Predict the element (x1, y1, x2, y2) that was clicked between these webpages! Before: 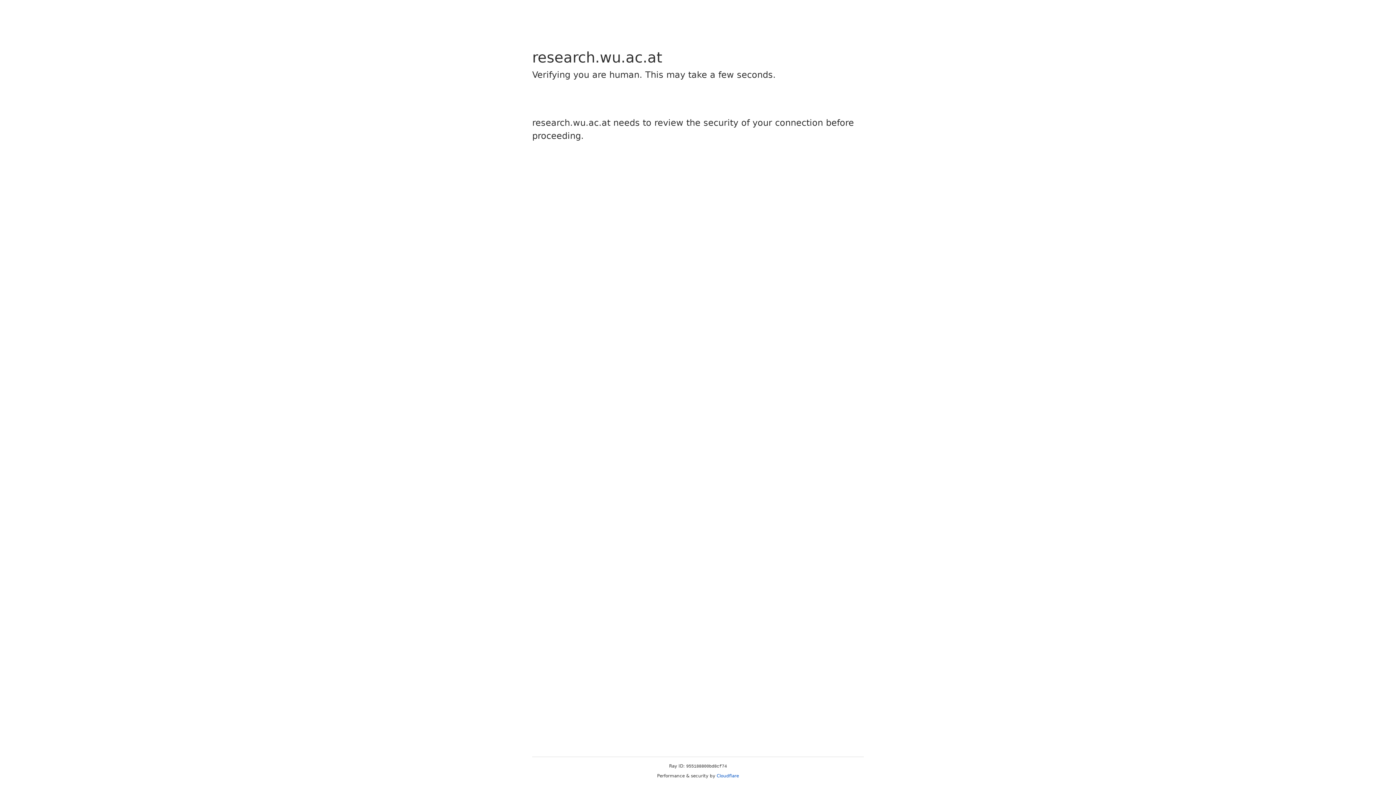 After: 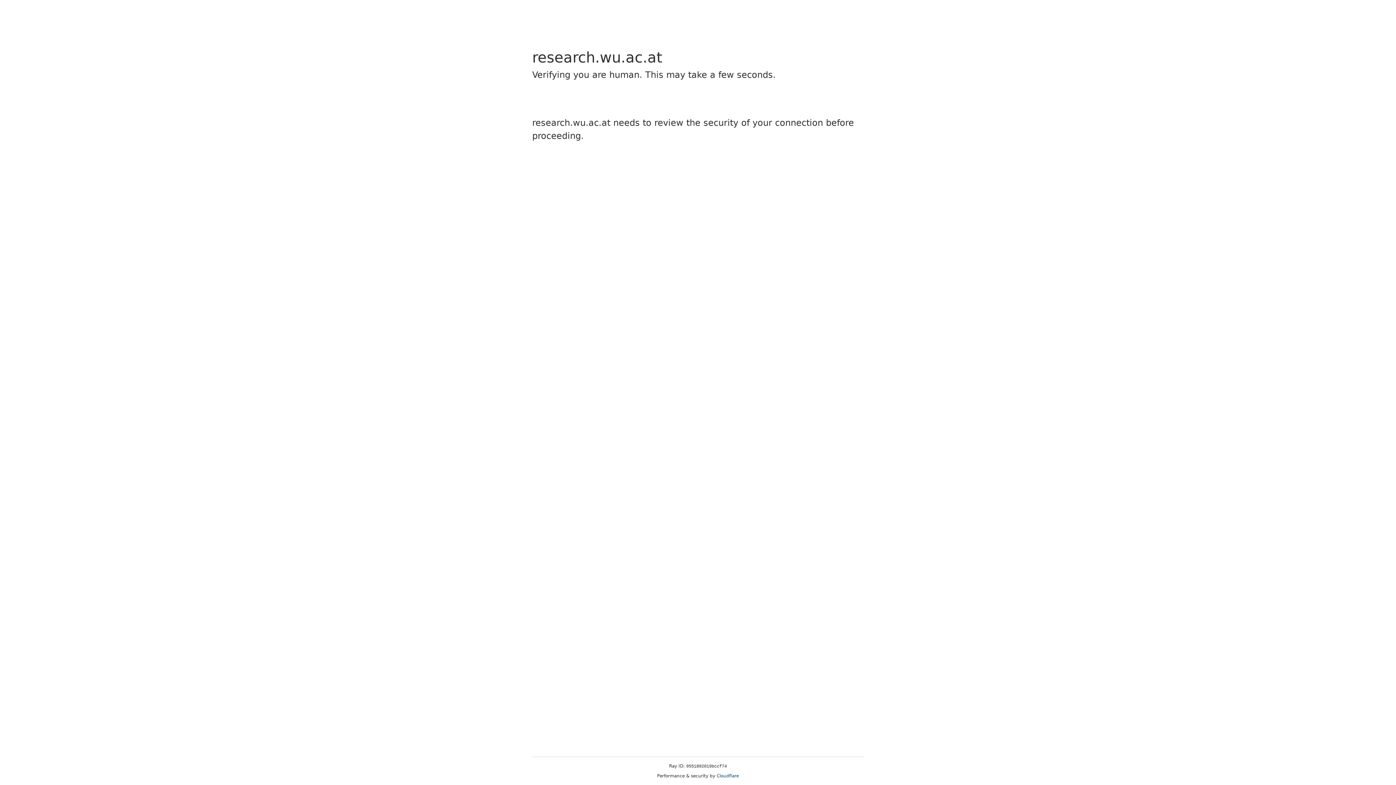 Action: bbox: (716, 773, 739, 778) label: Cloudflare